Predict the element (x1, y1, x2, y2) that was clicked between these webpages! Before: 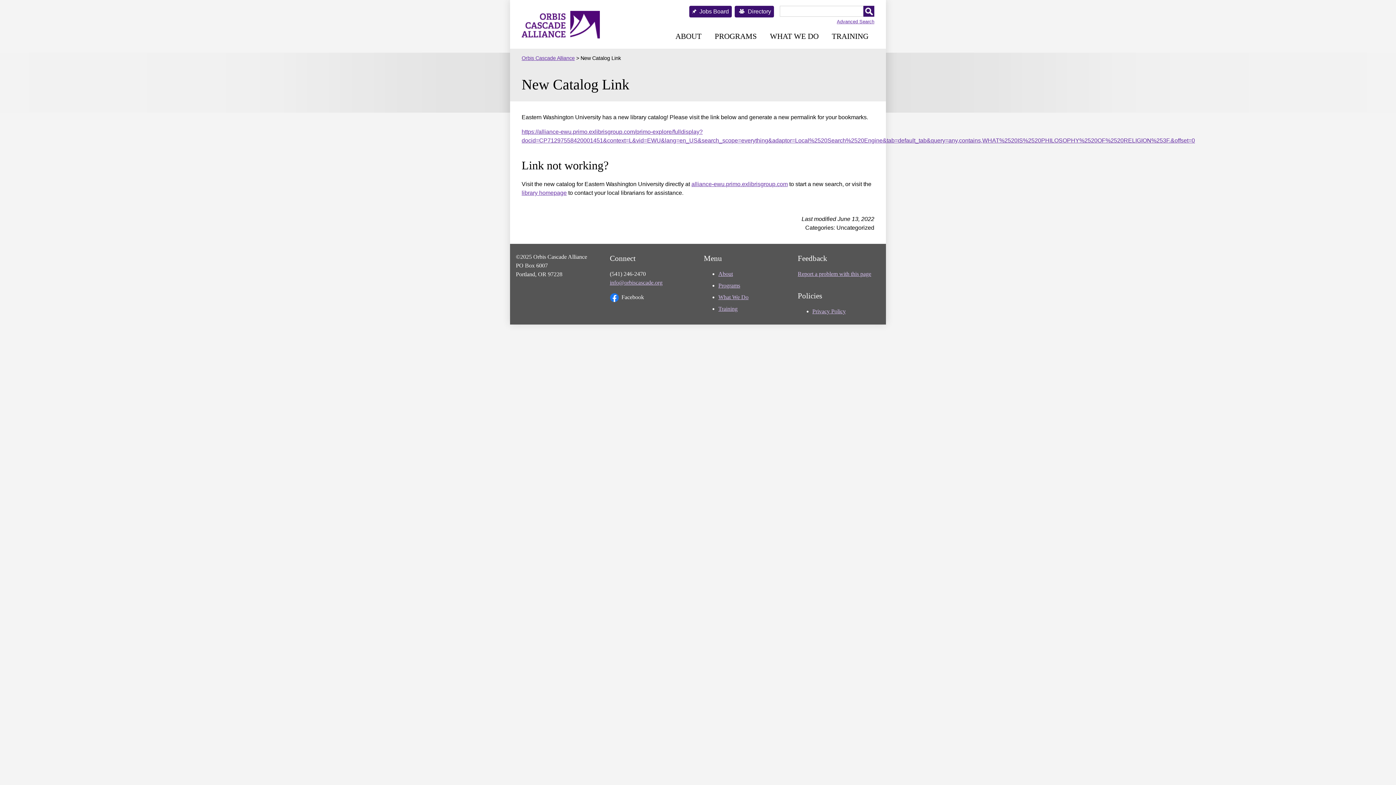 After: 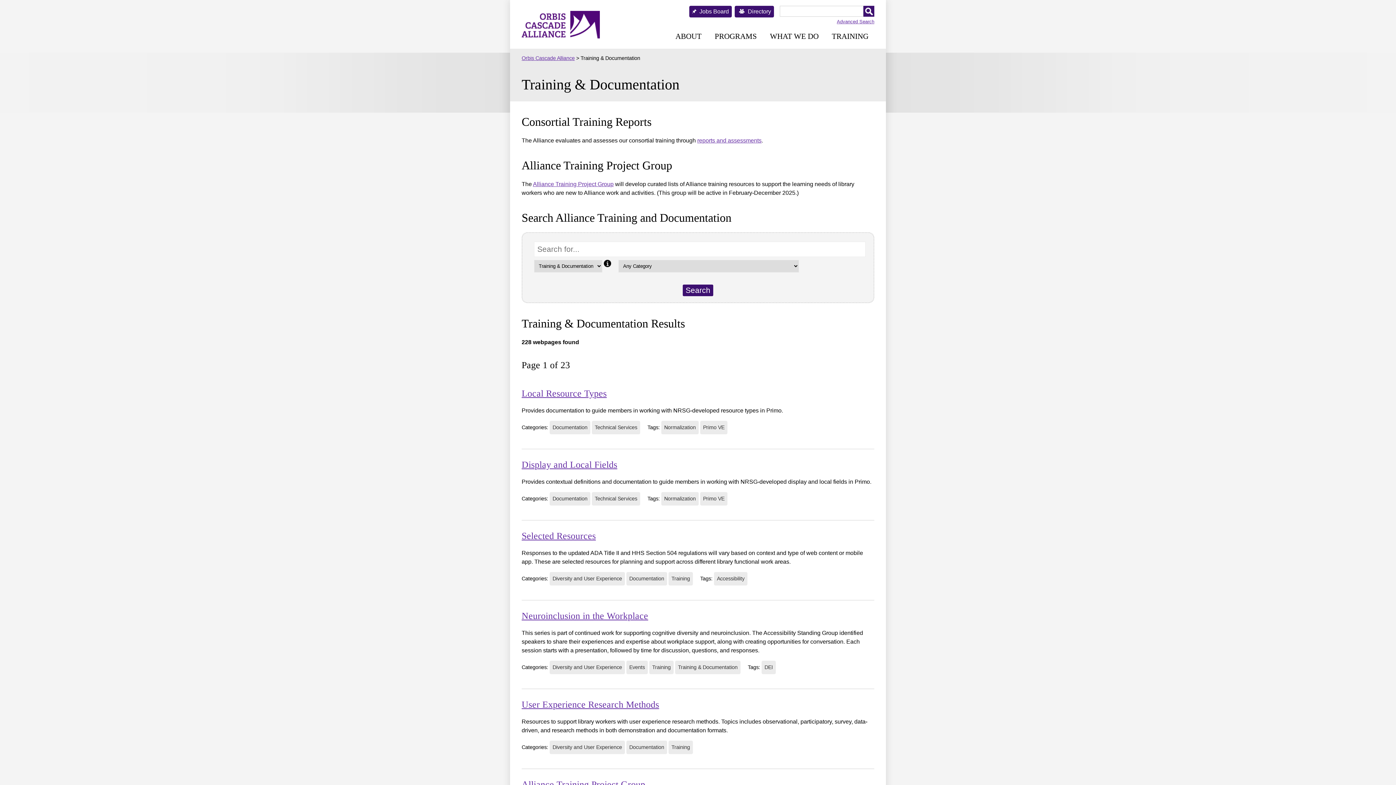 Action: bbox: (832, 26, 868, 46) label: TRAINING